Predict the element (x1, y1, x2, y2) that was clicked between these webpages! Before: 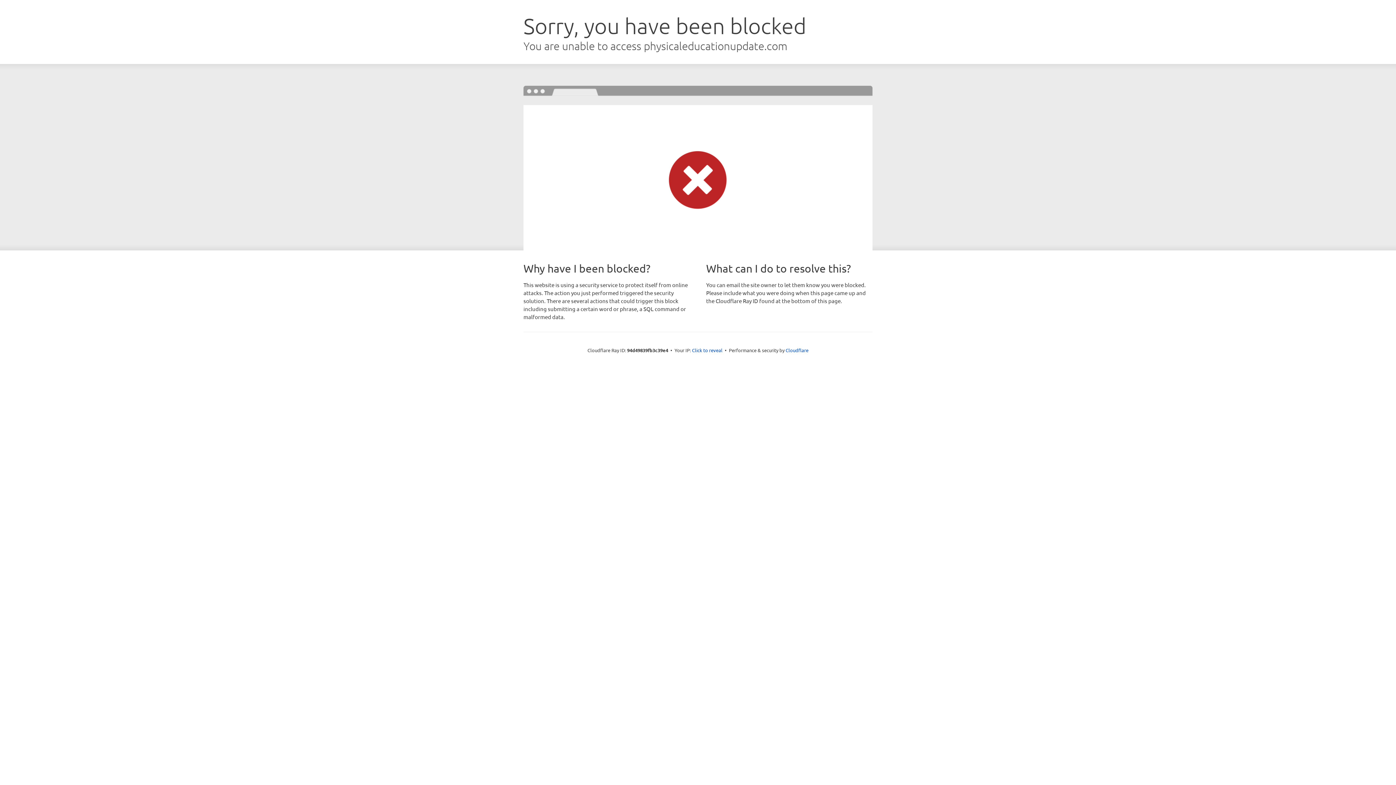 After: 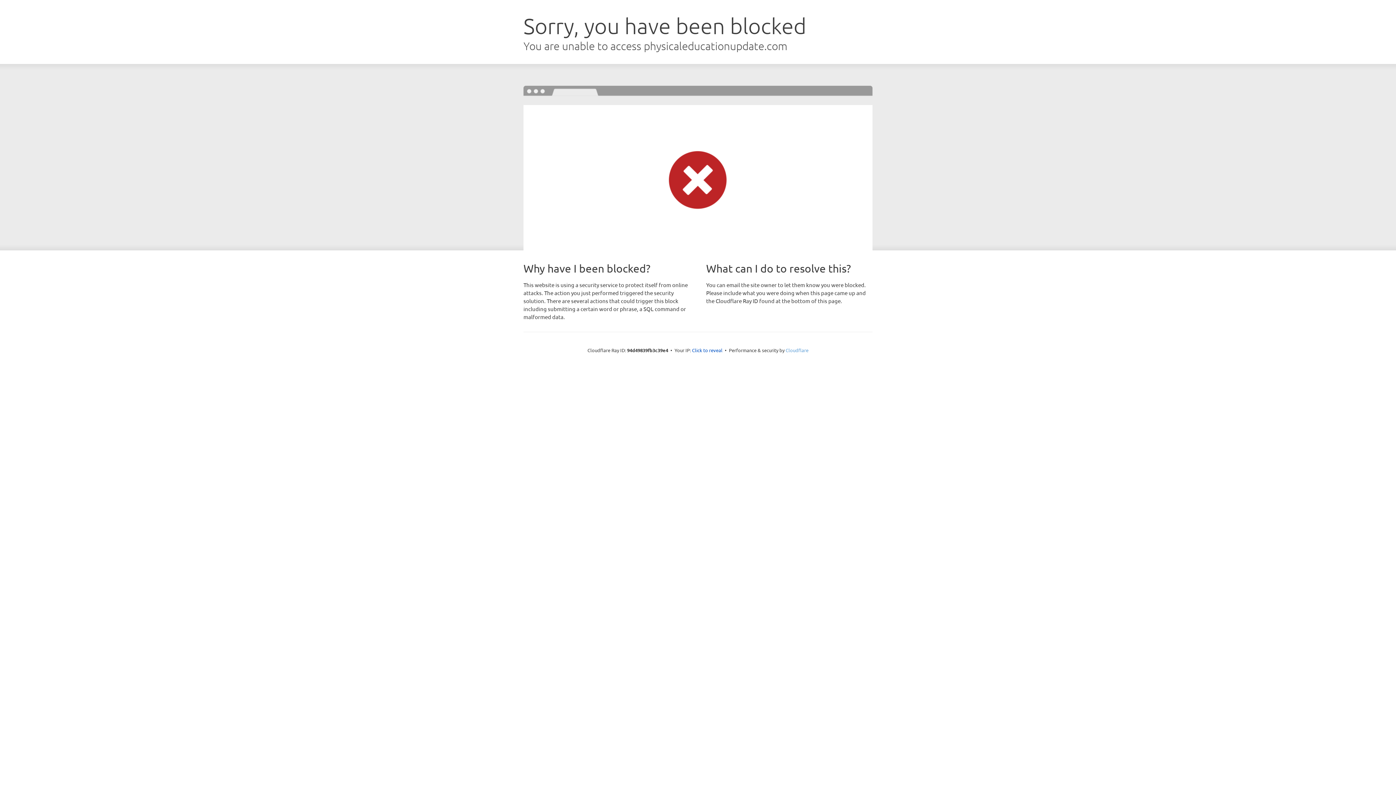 Action: bbox: (785, 347, 808, 353) label: Cloudflare